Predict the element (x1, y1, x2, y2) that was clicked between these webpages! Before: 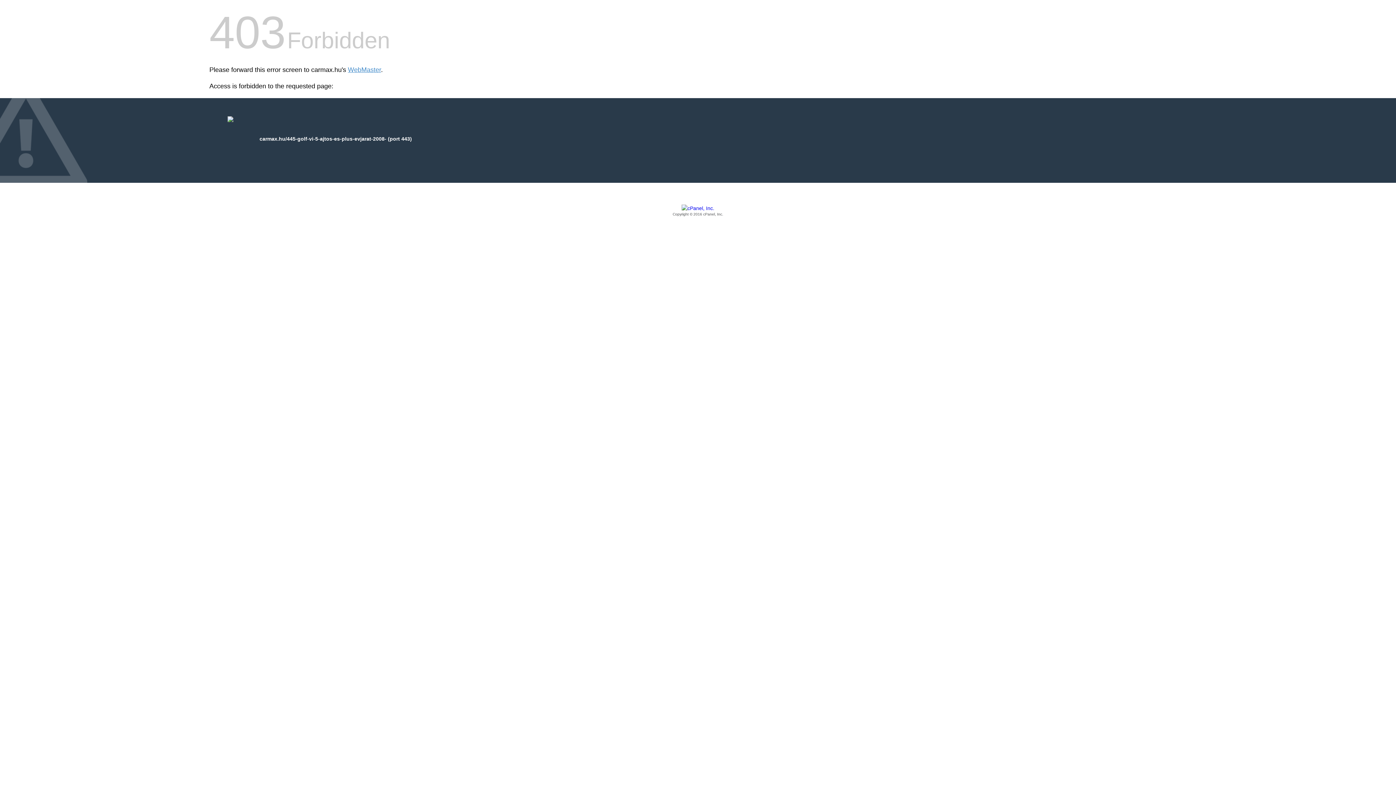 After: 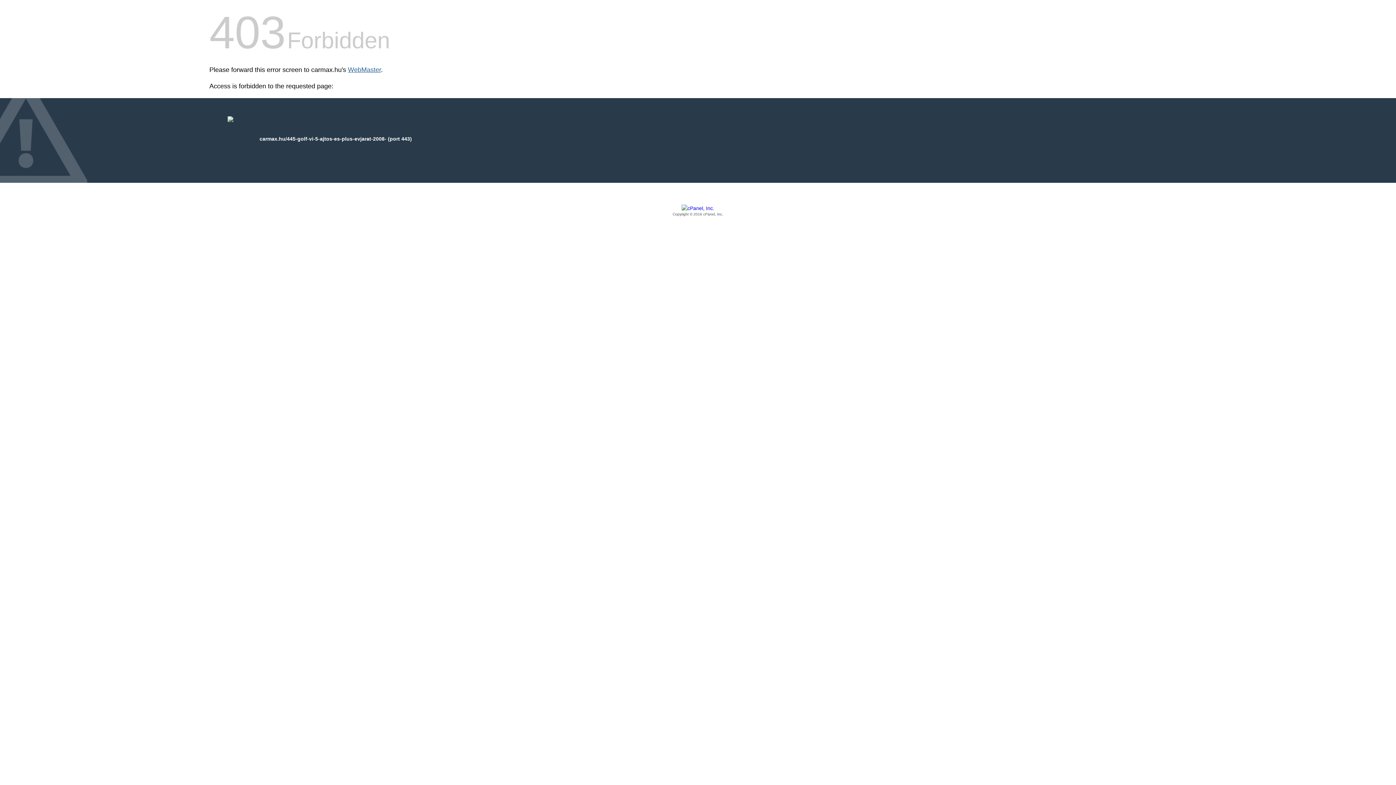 Action: label: WebMaster bbox: (348, 66, 381, 73)